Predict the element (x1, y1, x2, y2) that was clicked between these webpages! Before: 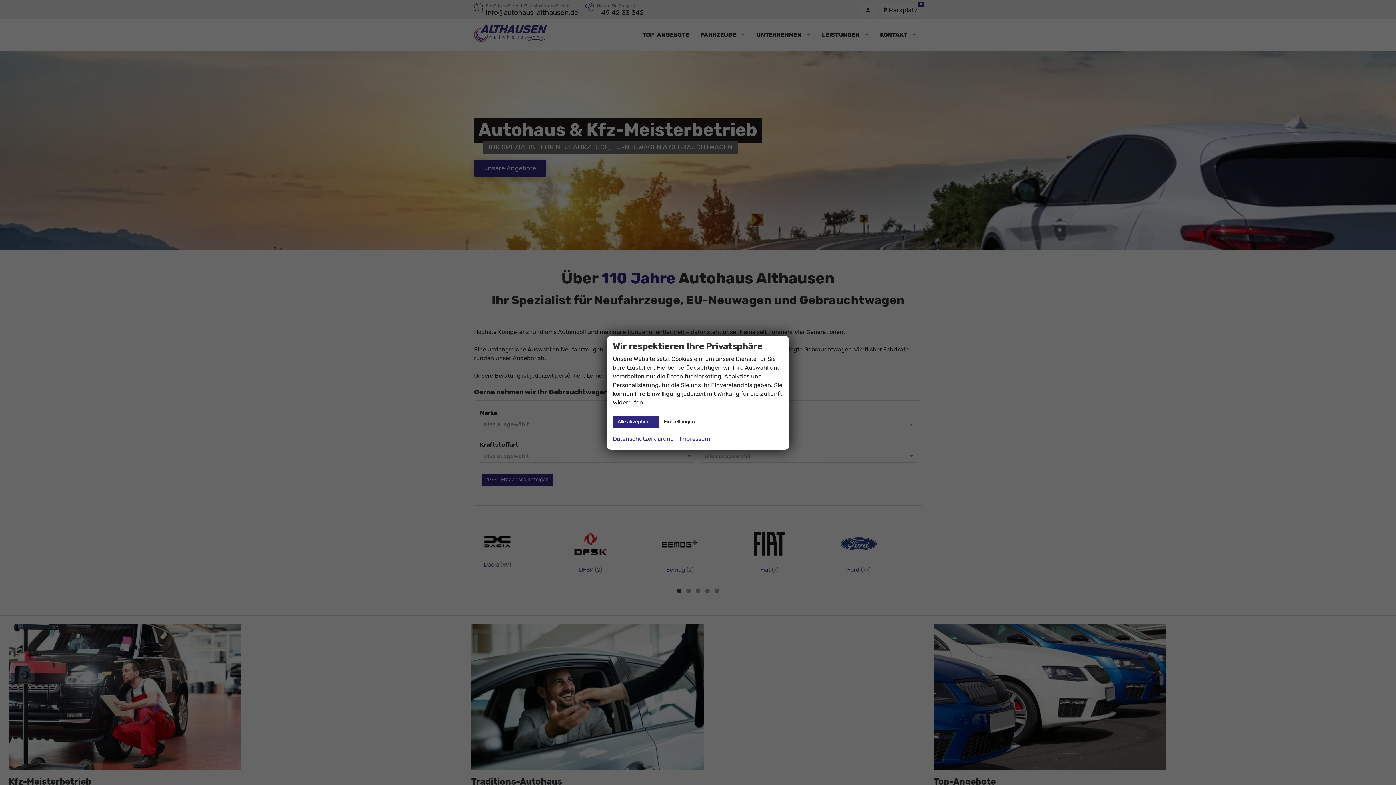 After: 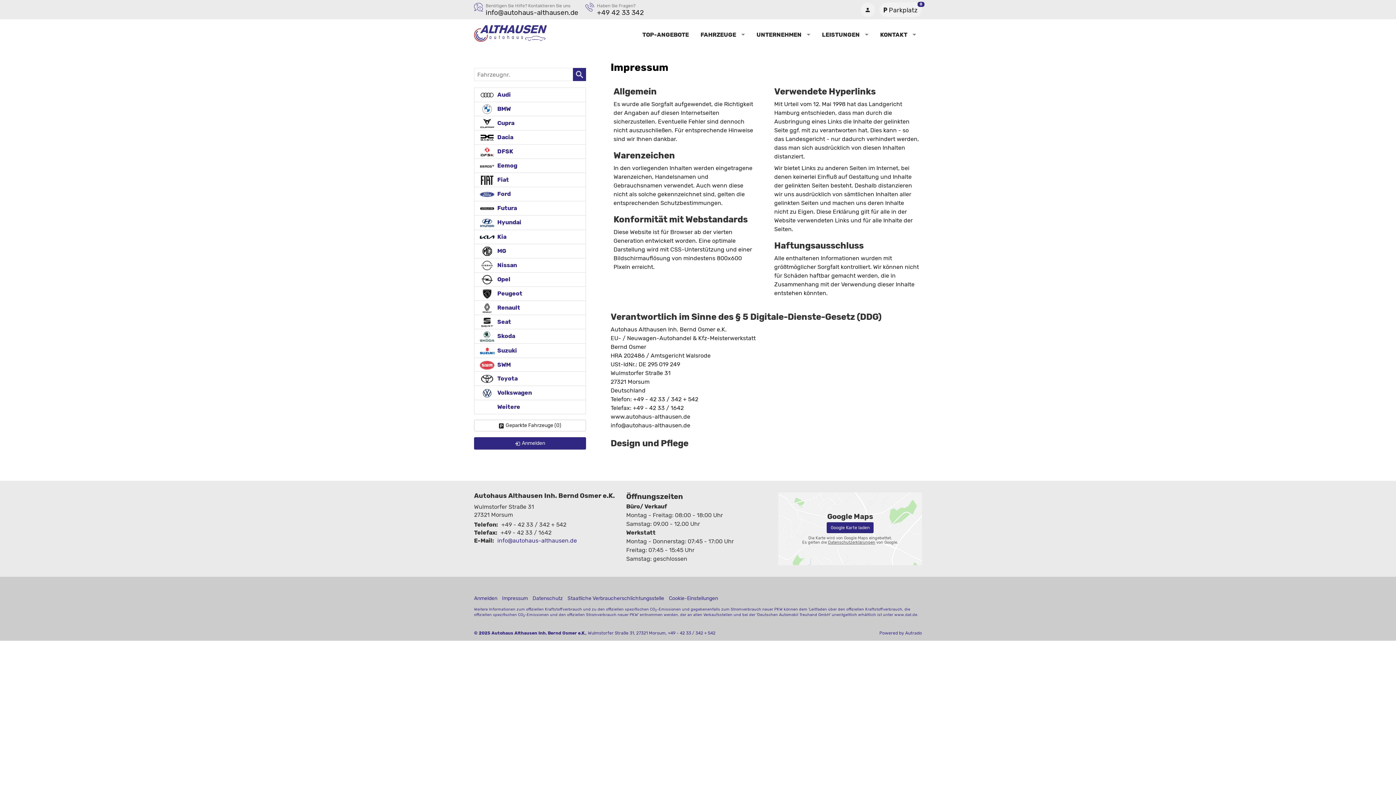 Action: label: Impressum bbox: (680, 434, 710, 443)